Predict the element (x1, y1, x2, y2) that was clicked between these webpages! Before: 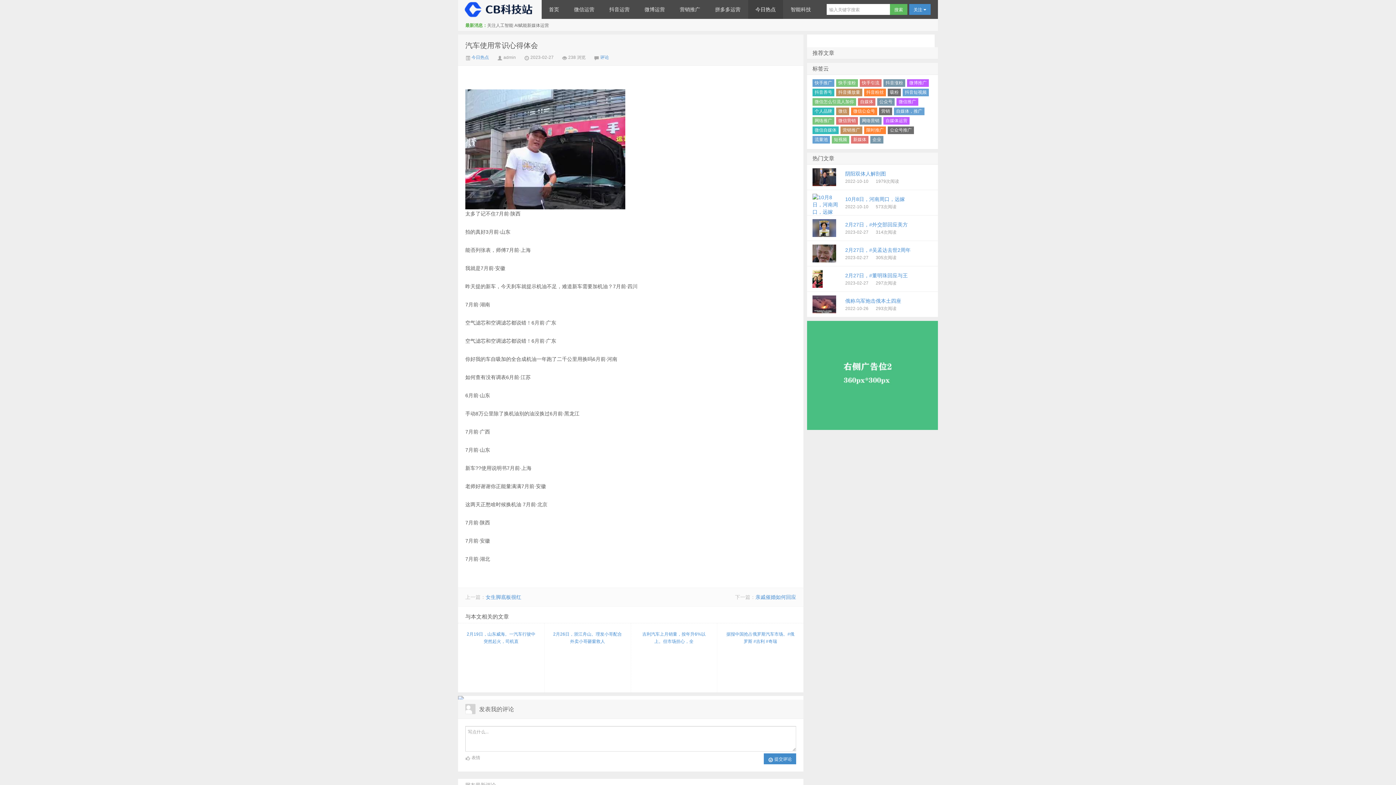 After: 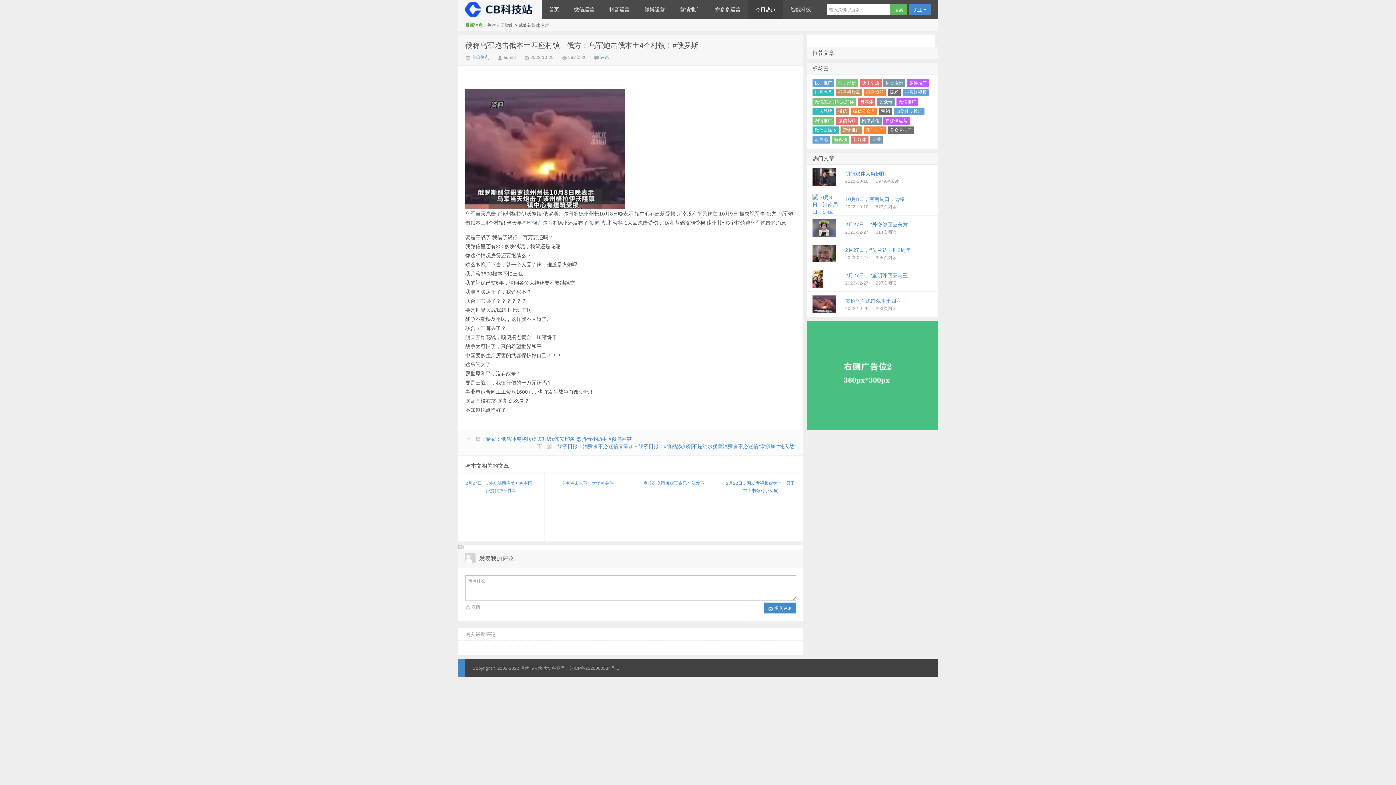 Action: bbox: (806, 292, 938, 317) label: 俄称乌军炮击俄本土四座
2022-10-26293次阅读